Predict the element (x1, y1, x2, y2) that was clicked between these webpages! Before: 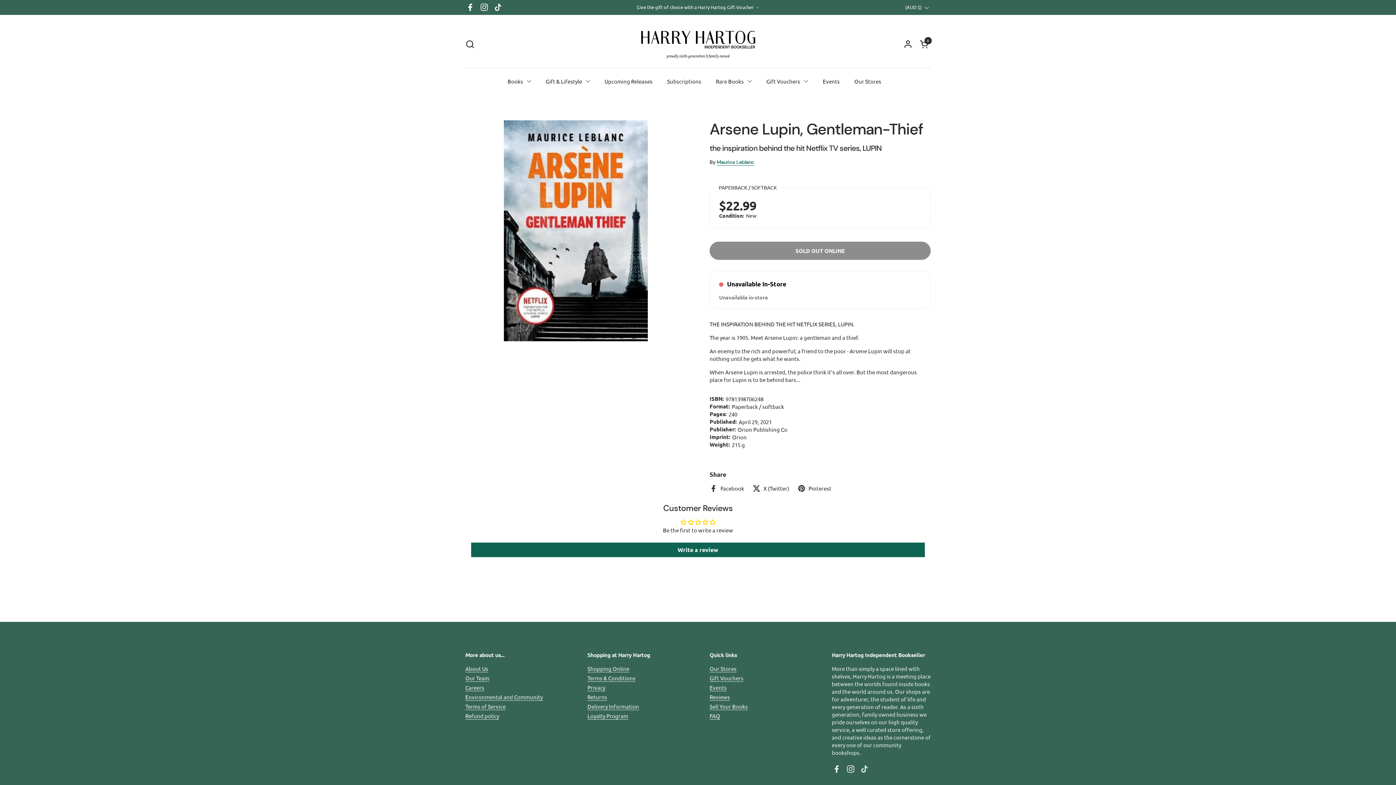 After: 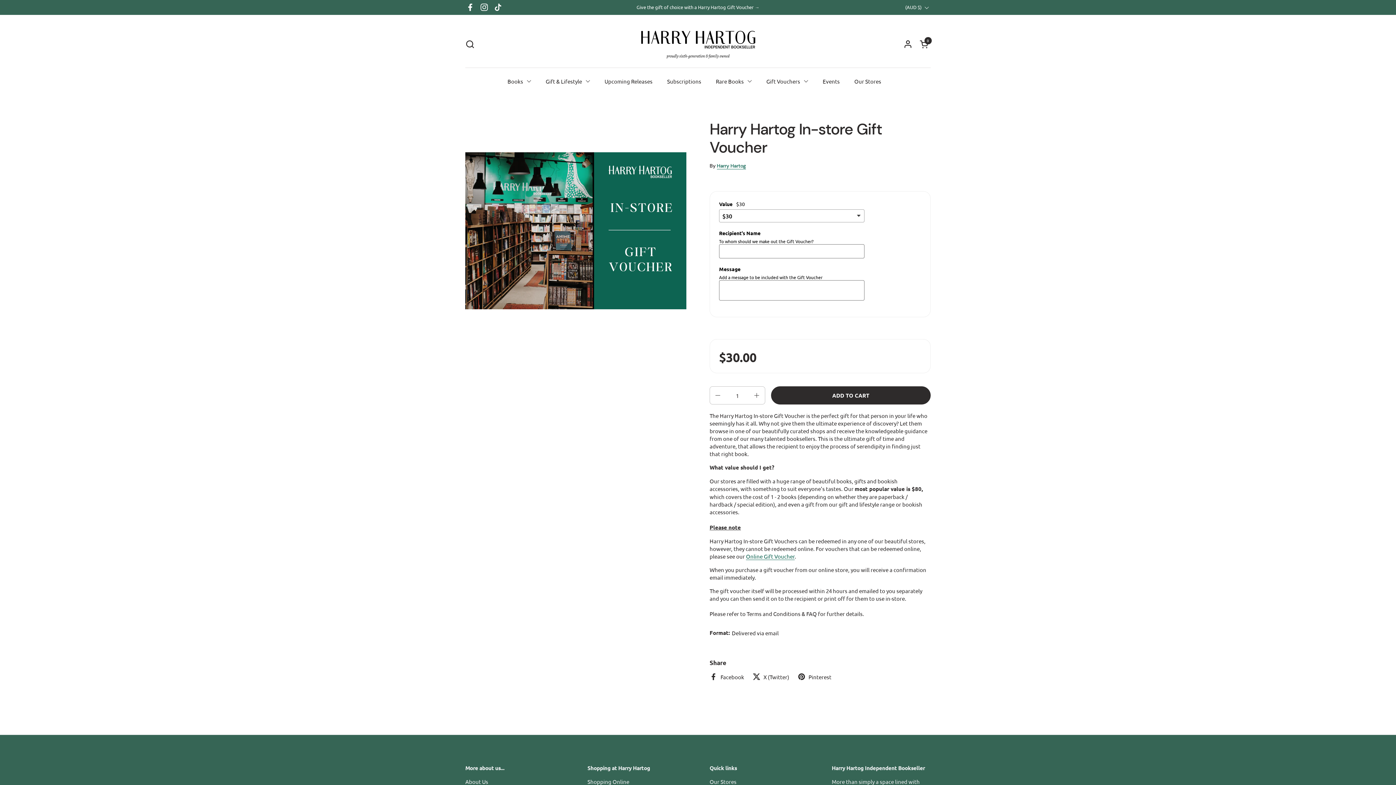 Action: bbox: (709, 674, 743, 682) label: Gift Vouchers